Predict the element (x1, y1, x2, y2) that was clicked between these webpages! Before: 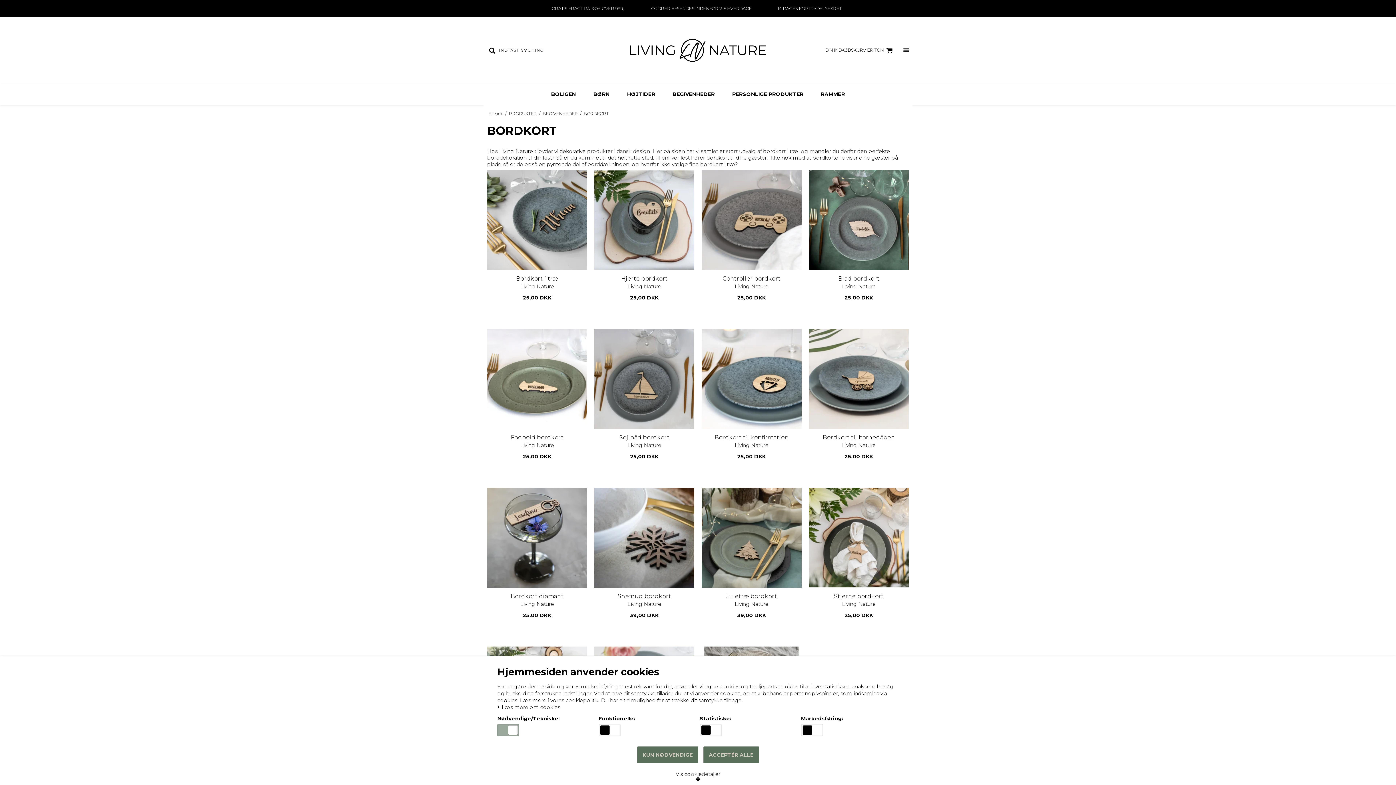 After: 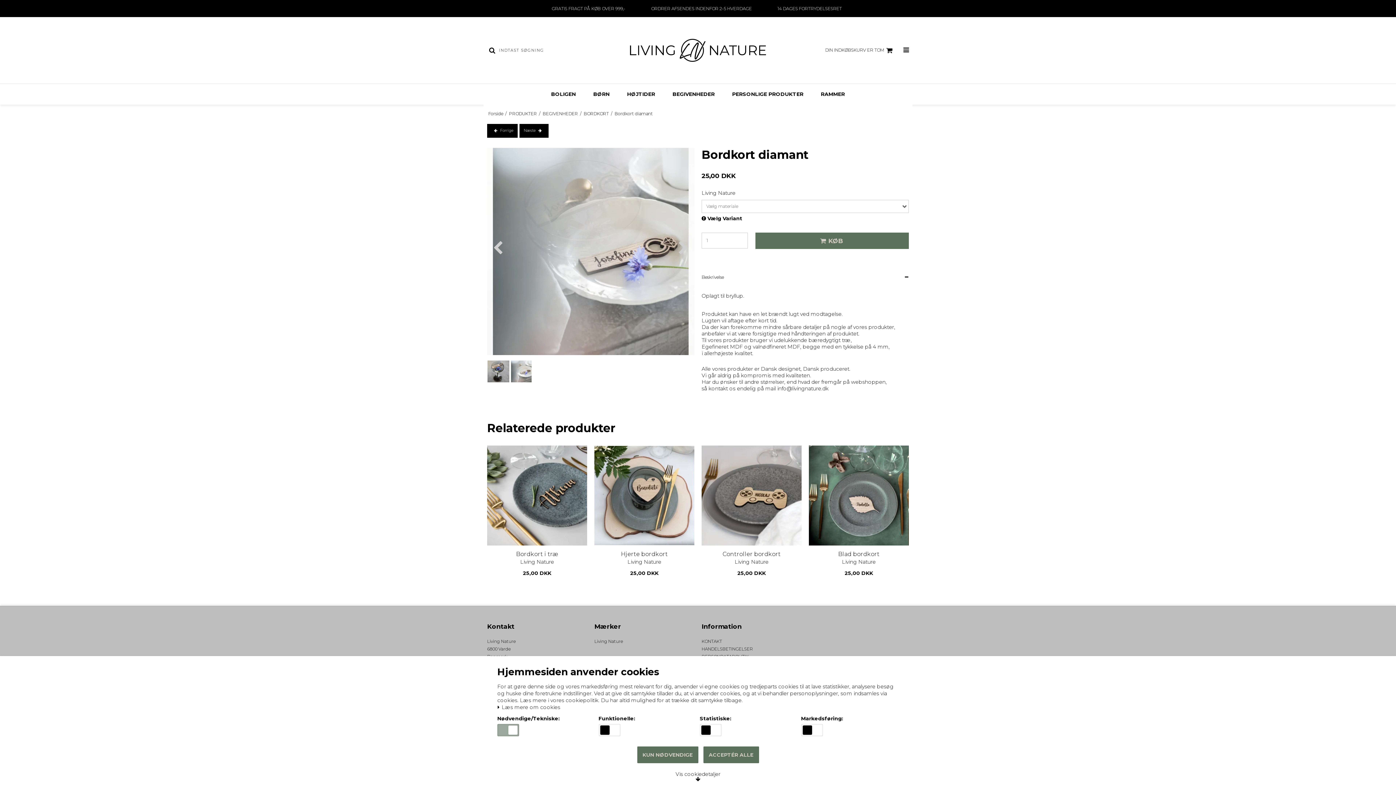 Action: bbox: (487, 487, 587, 587)